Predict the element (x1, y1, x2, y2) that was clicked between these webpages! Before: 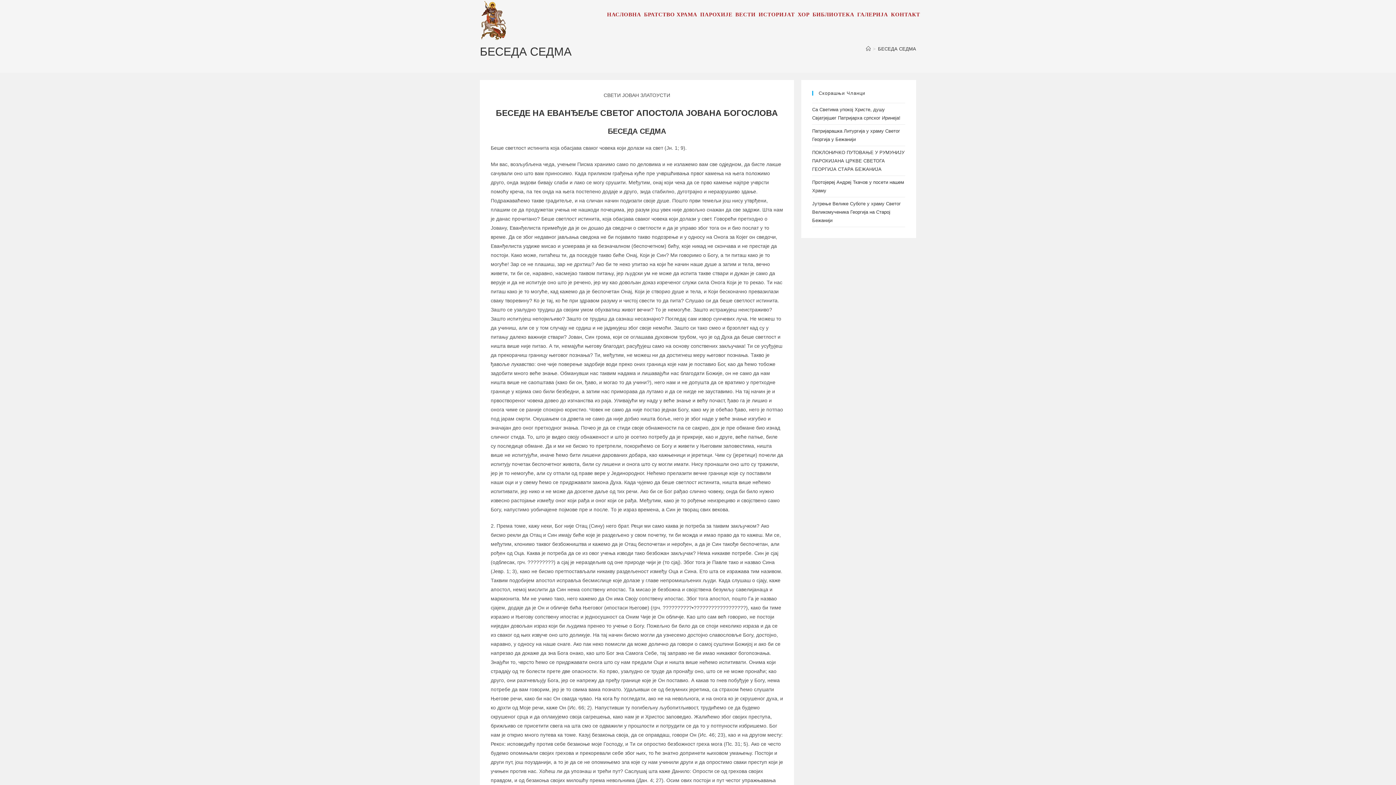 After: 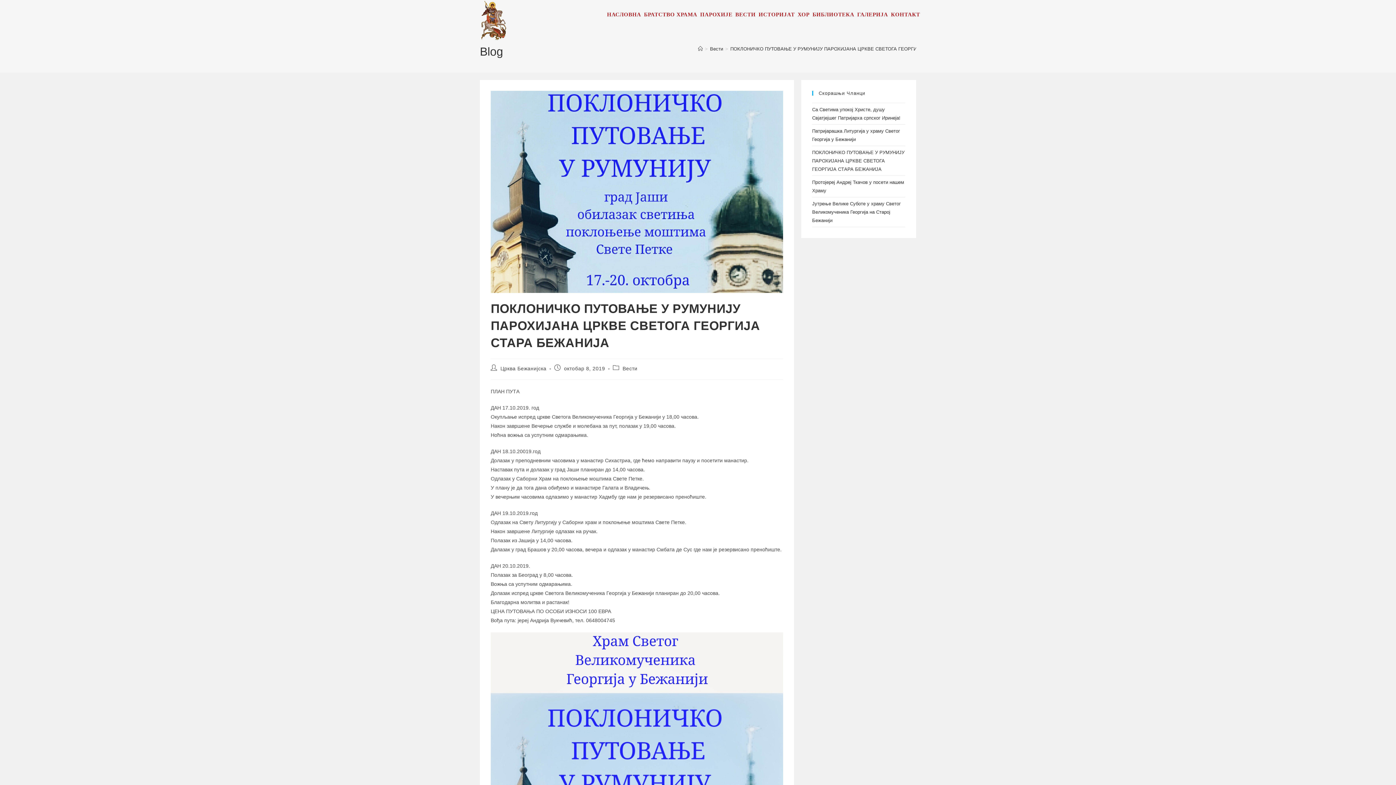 Action: bbox: (812, 149, 904, 172) label: ПОКЛОНИЧКО ПУТОВАЊЕ У РУМУНИЈУ ПАРОХИЈАНА ЦРКВЕ СВЕТОГА ГЕОРГИЈА СТАРА БЕЖАНИЈА